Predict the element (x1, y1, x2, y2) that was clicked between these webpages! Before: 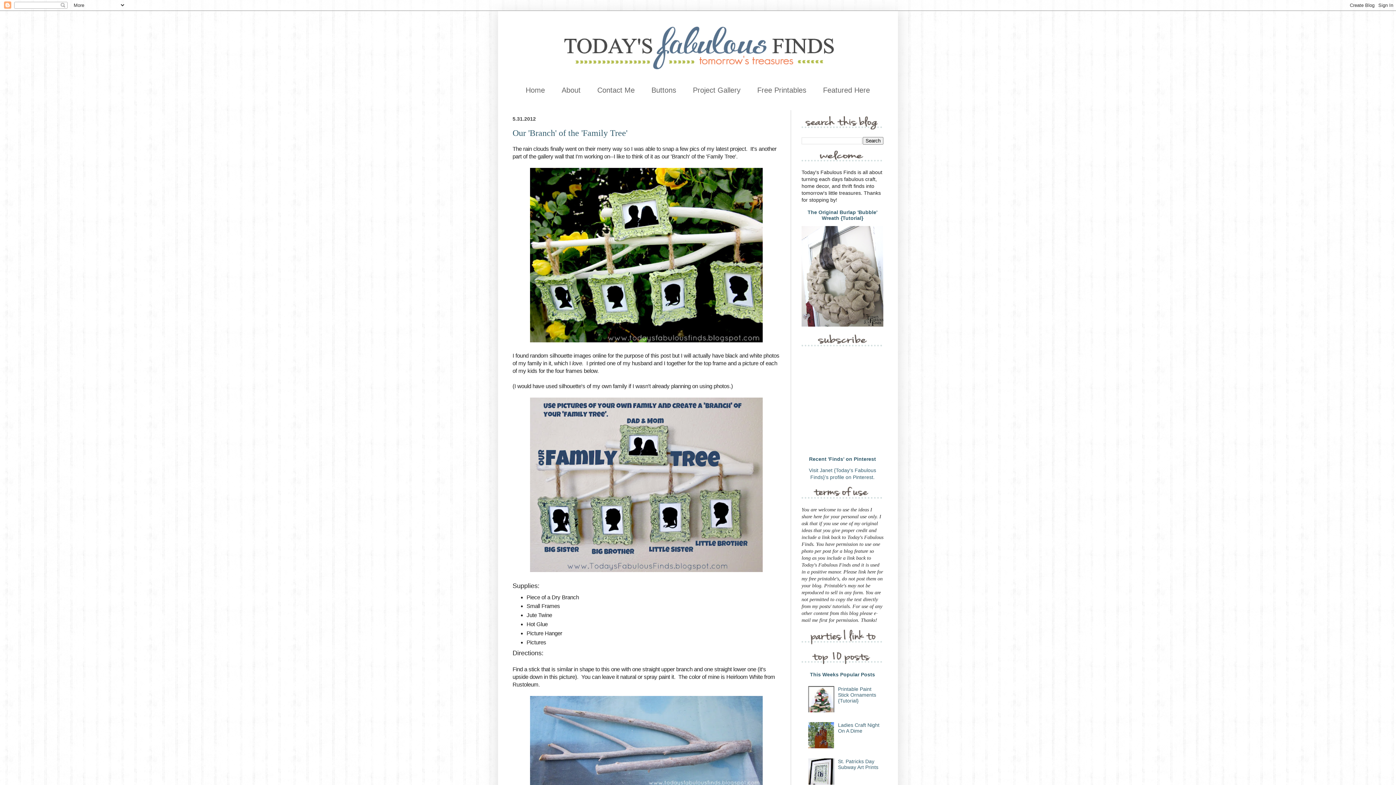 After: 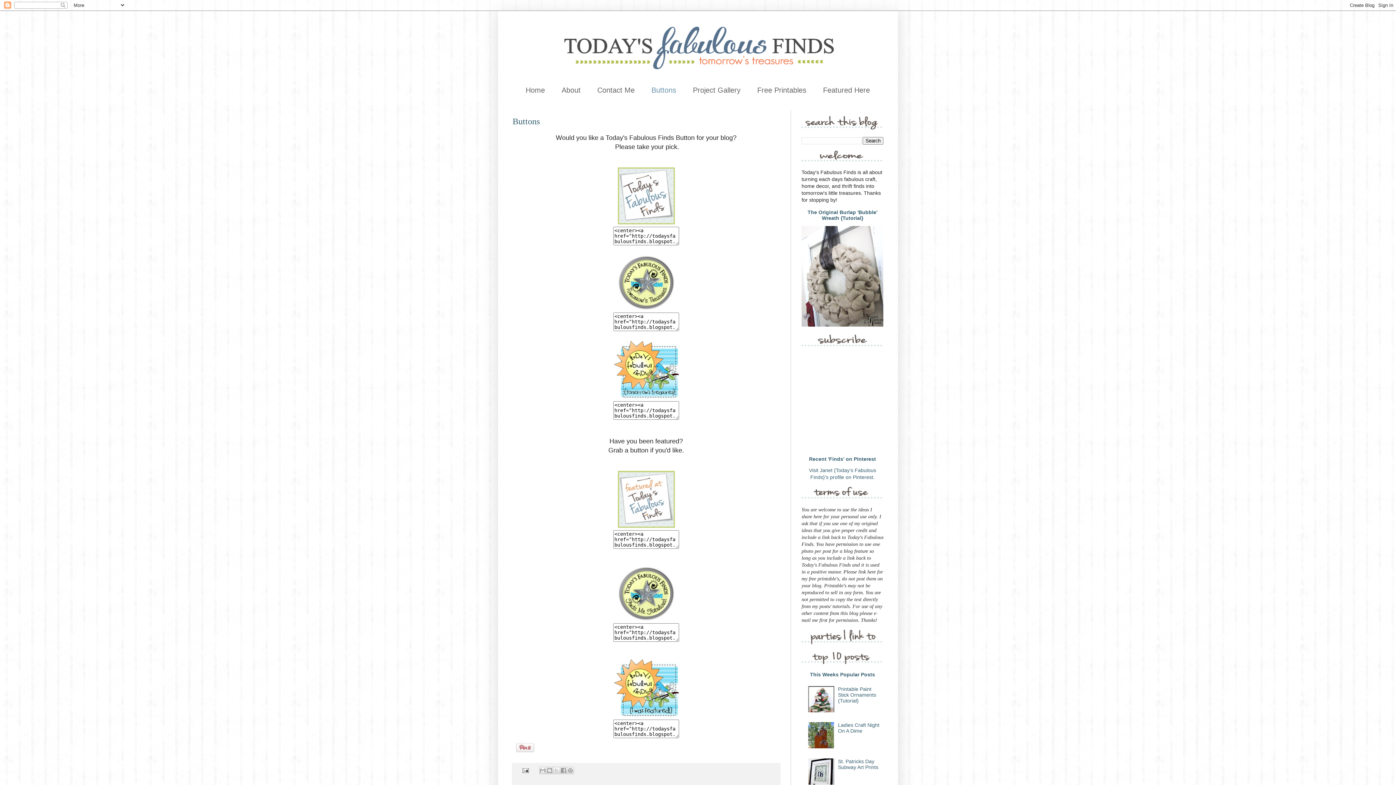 Action: bbox: (644, 81, 684, 98) label: Buttons